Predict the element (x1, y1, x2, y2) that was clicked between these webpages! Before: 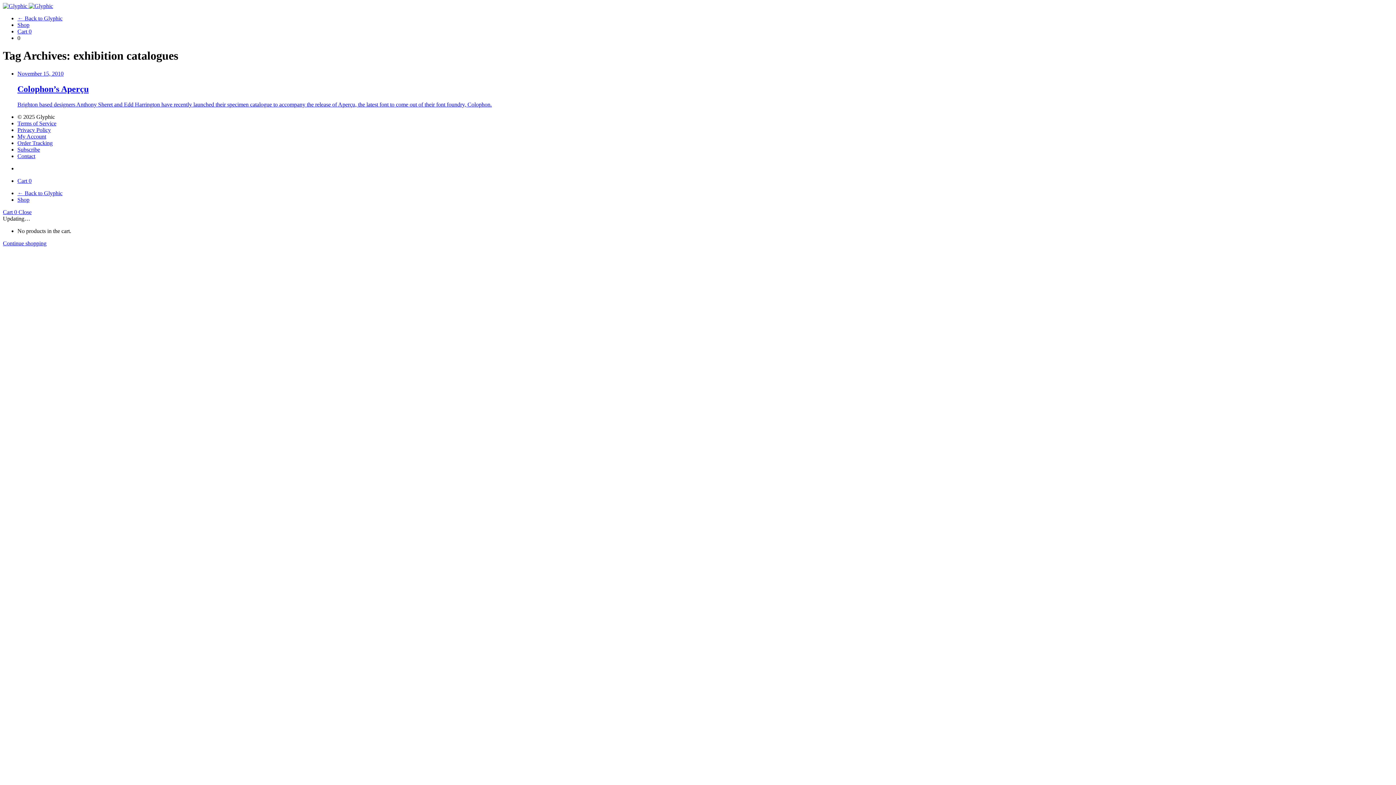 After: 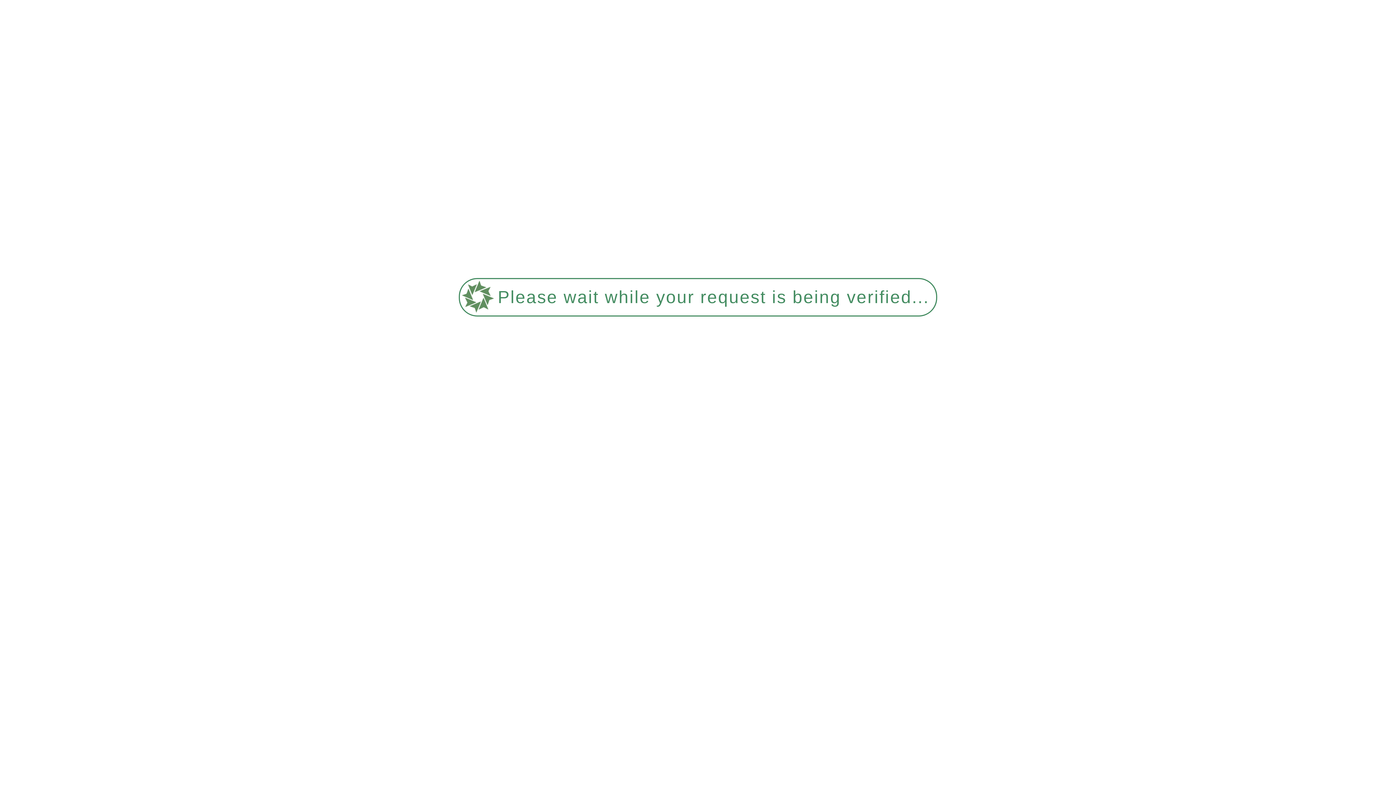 Action: label: Terms of Service bbox: (17, 120, 56, 126)